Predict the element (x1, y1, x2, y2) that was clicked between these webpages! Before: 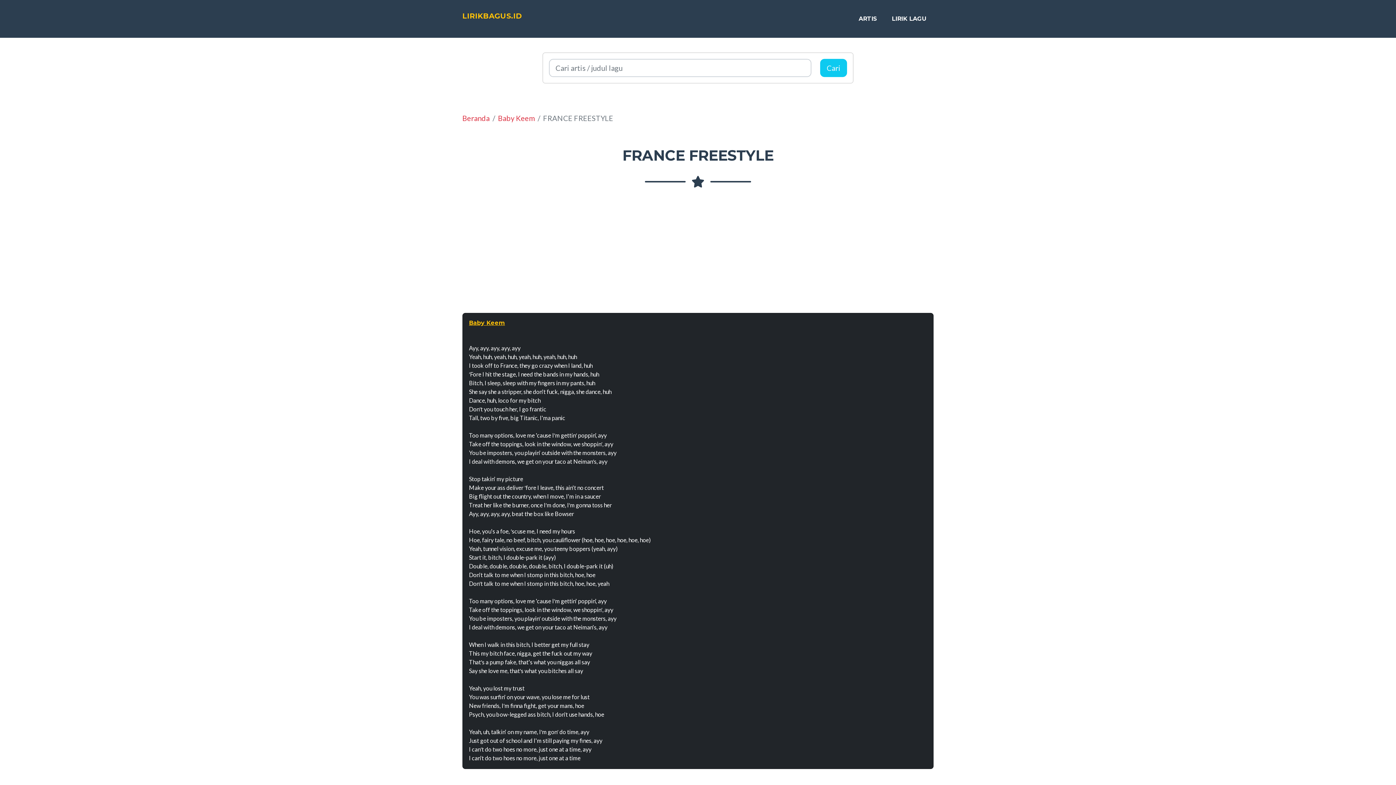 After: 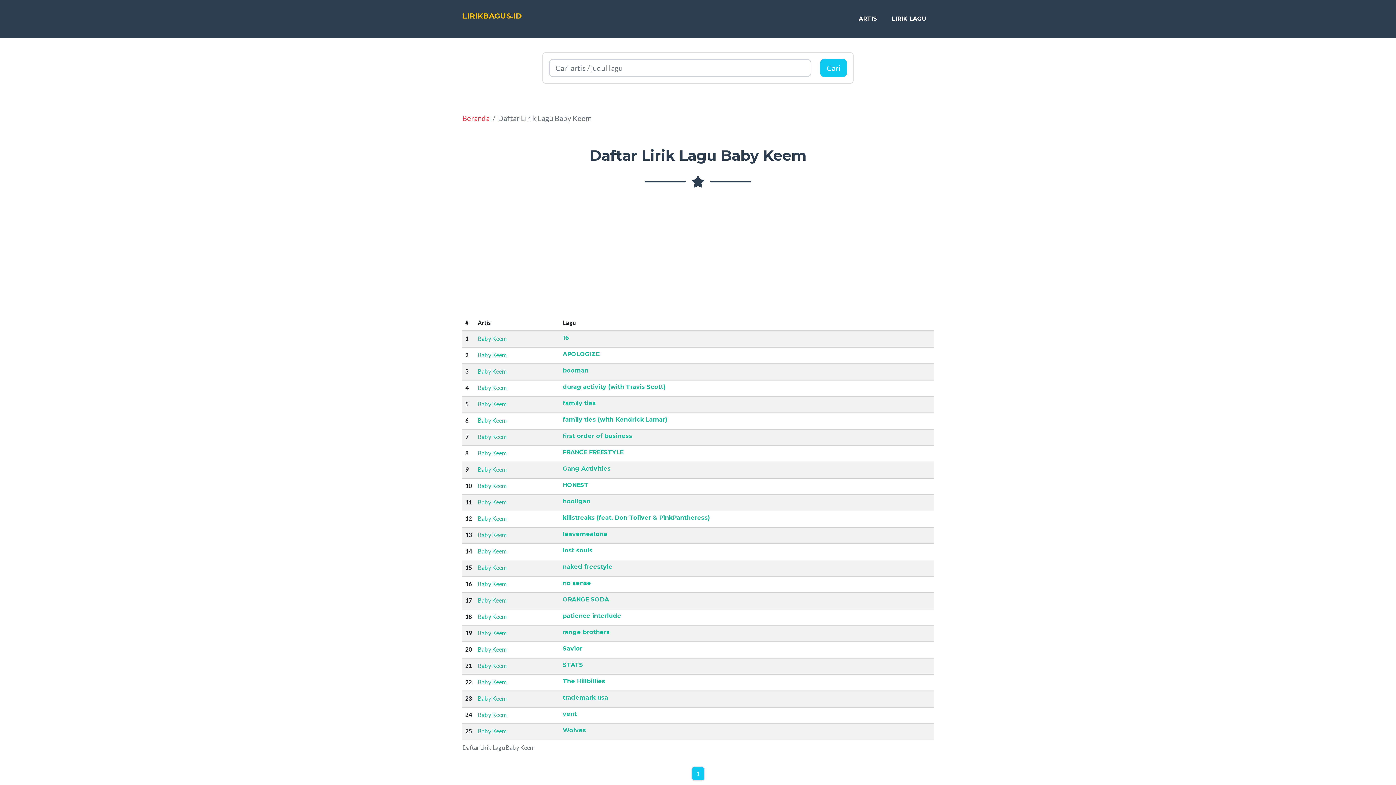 Action: bbox: (469, 319, 505, 326) label: Baby Keem